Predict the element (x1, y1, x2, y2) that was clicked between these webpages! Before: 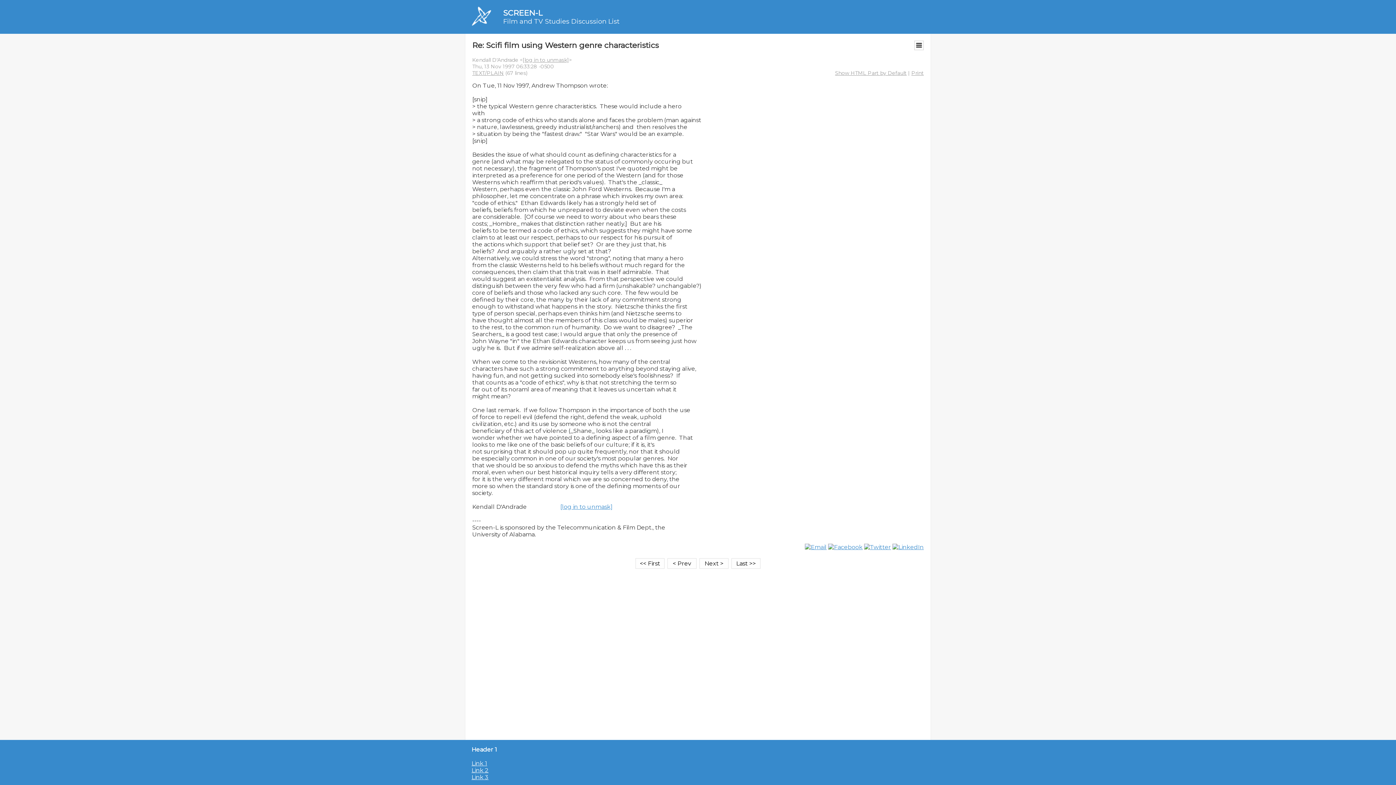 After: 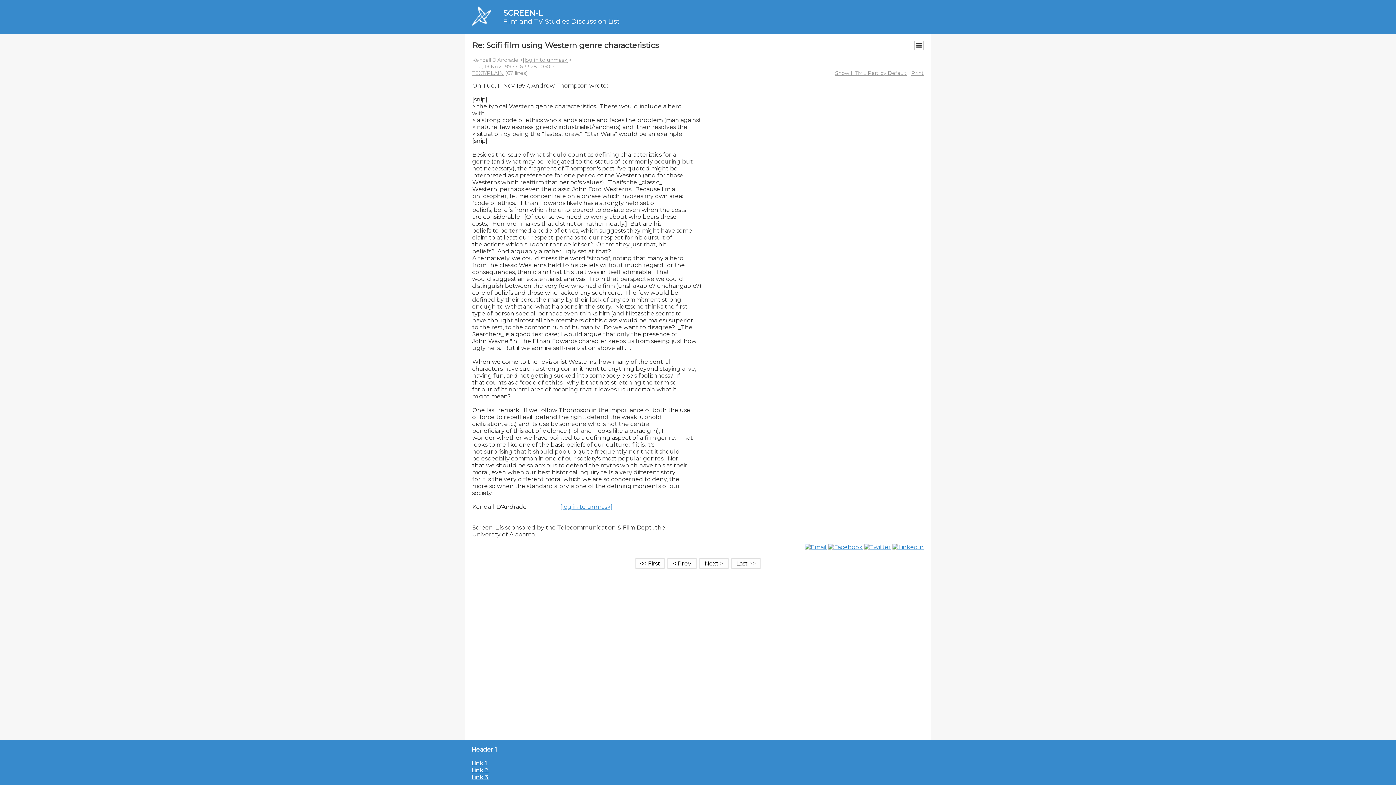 Action: label: Link 2 bbox: (471, 767, 488, 774)